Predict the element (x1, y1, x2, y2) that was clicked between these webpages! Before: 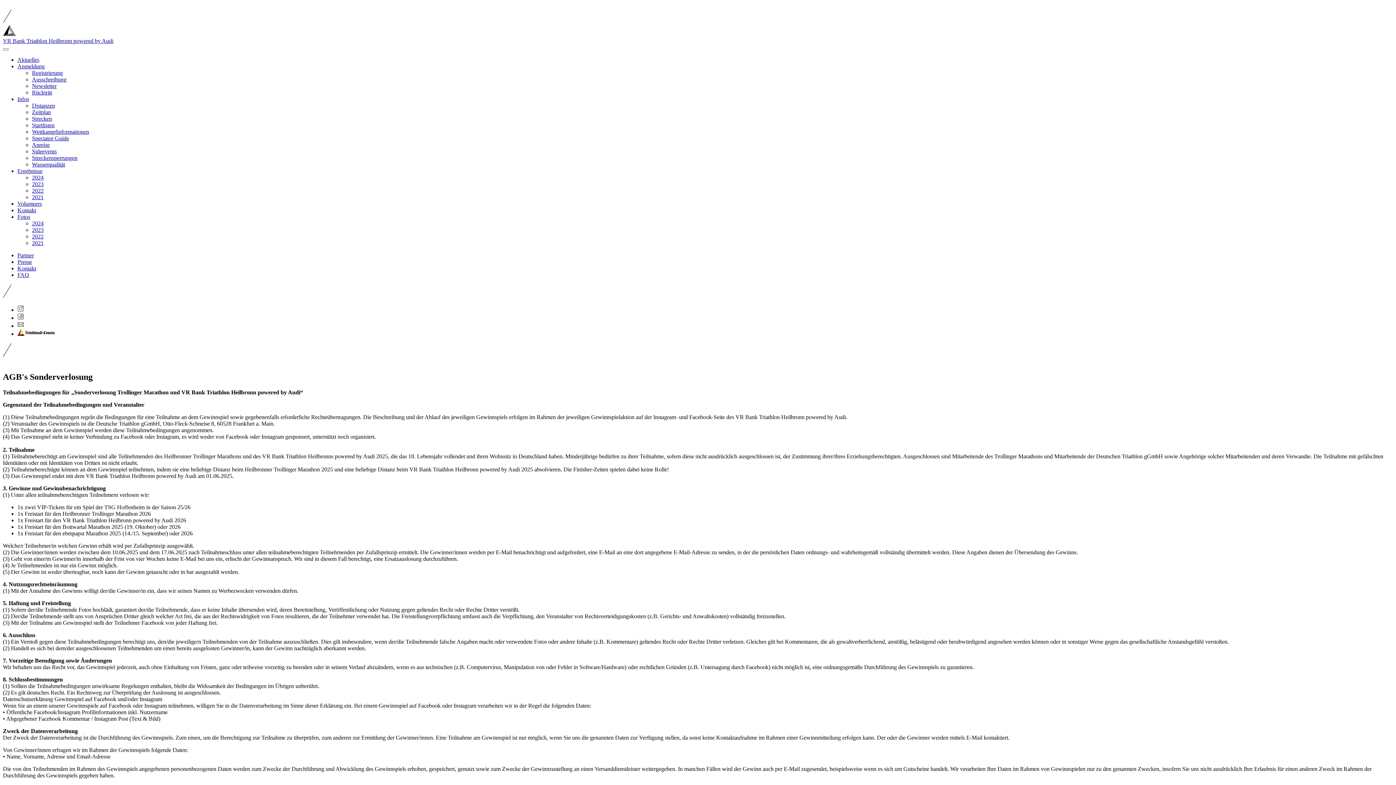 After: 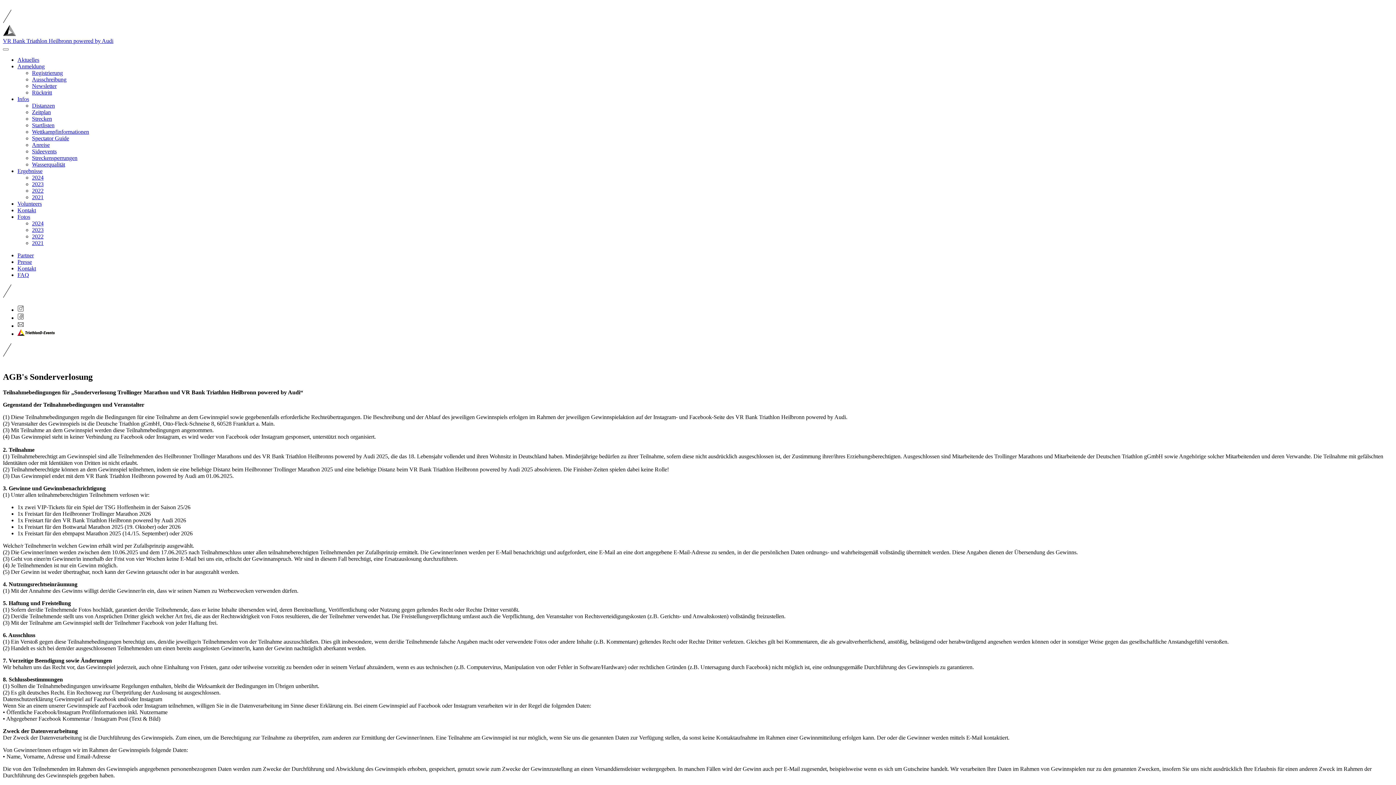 Action: bbox: (17, 330, 54, 337)